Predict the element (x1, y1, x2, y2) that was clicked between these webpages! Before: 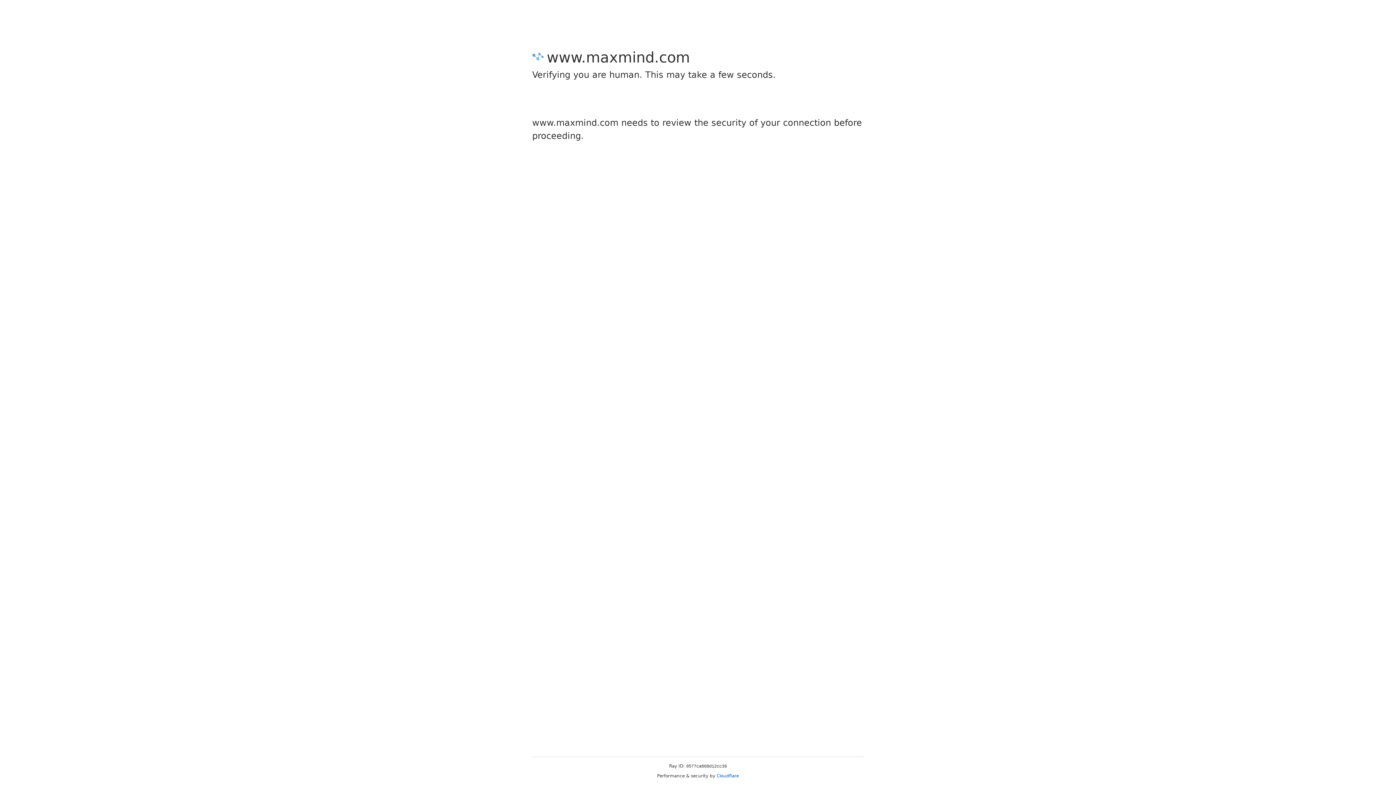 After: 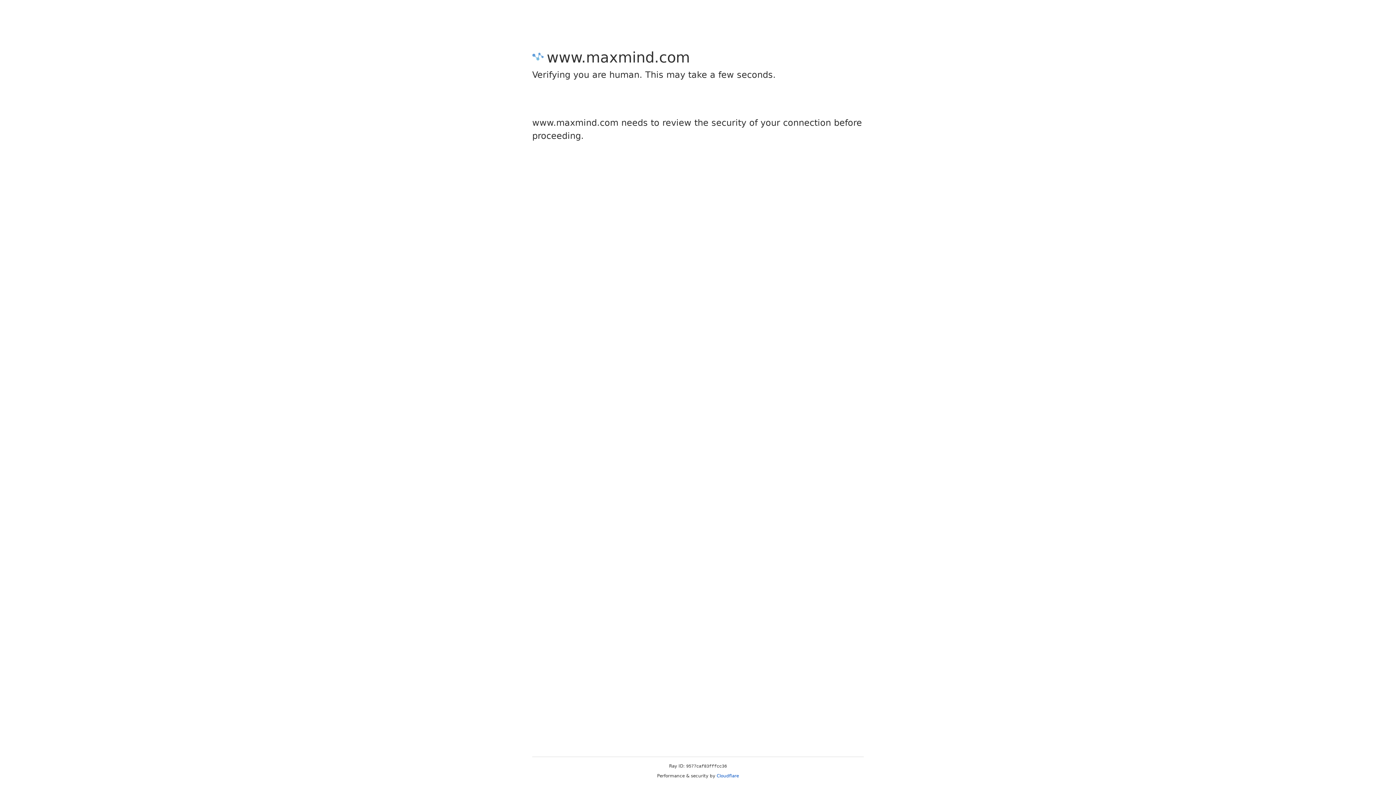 Action: bbox: (716, 773, 739, 778) label: Cloudflare